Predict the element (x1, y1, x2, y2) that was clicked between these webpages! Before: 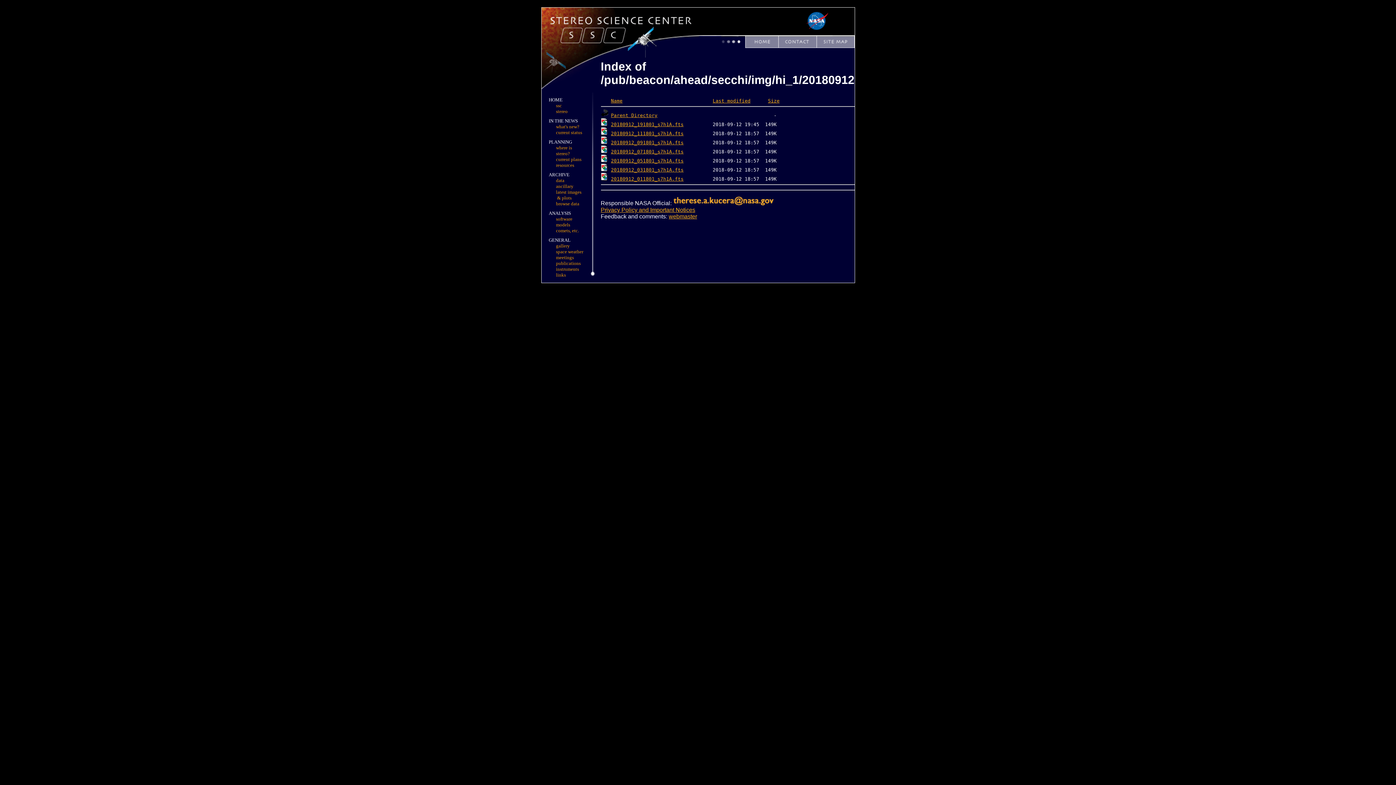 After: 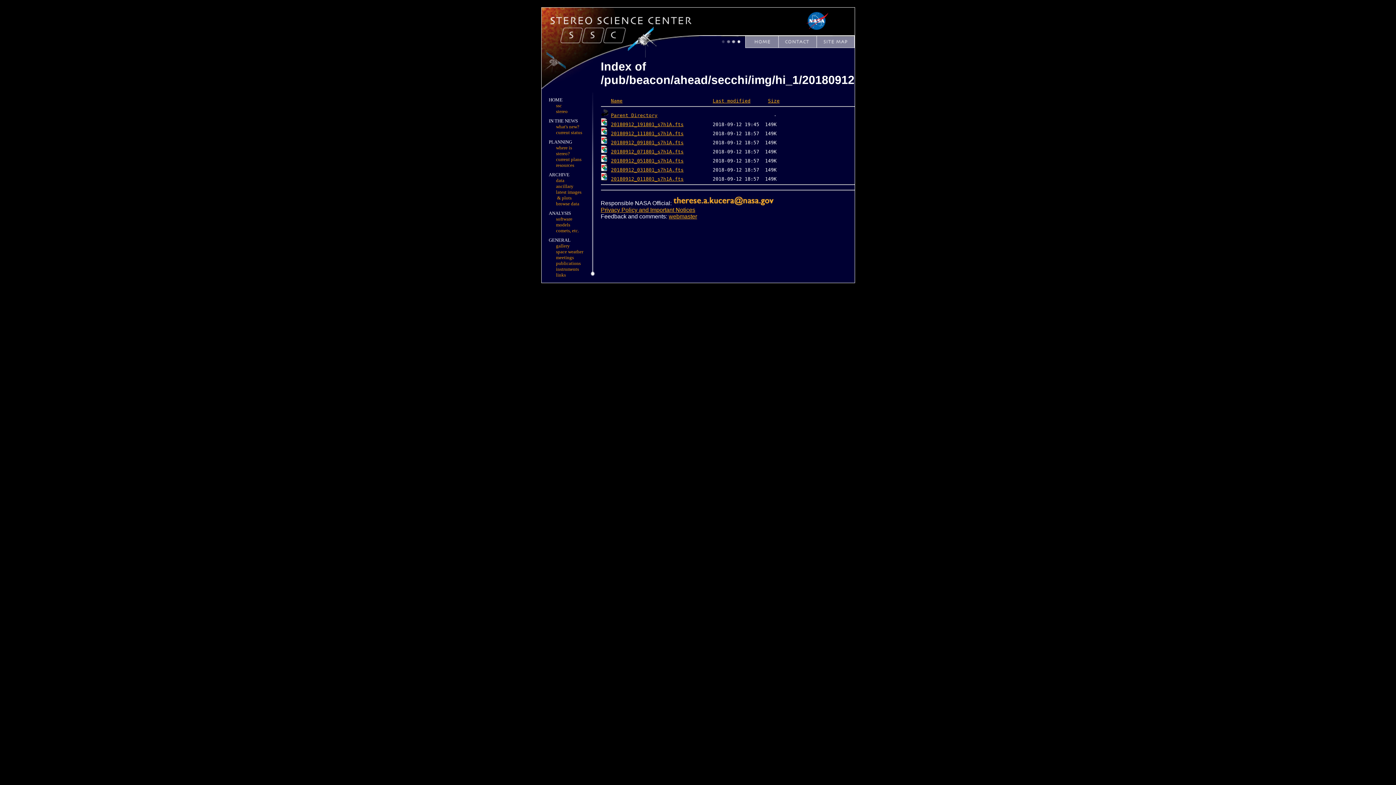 Action: label: webmaster bbox: (668, 213, 697, 219)